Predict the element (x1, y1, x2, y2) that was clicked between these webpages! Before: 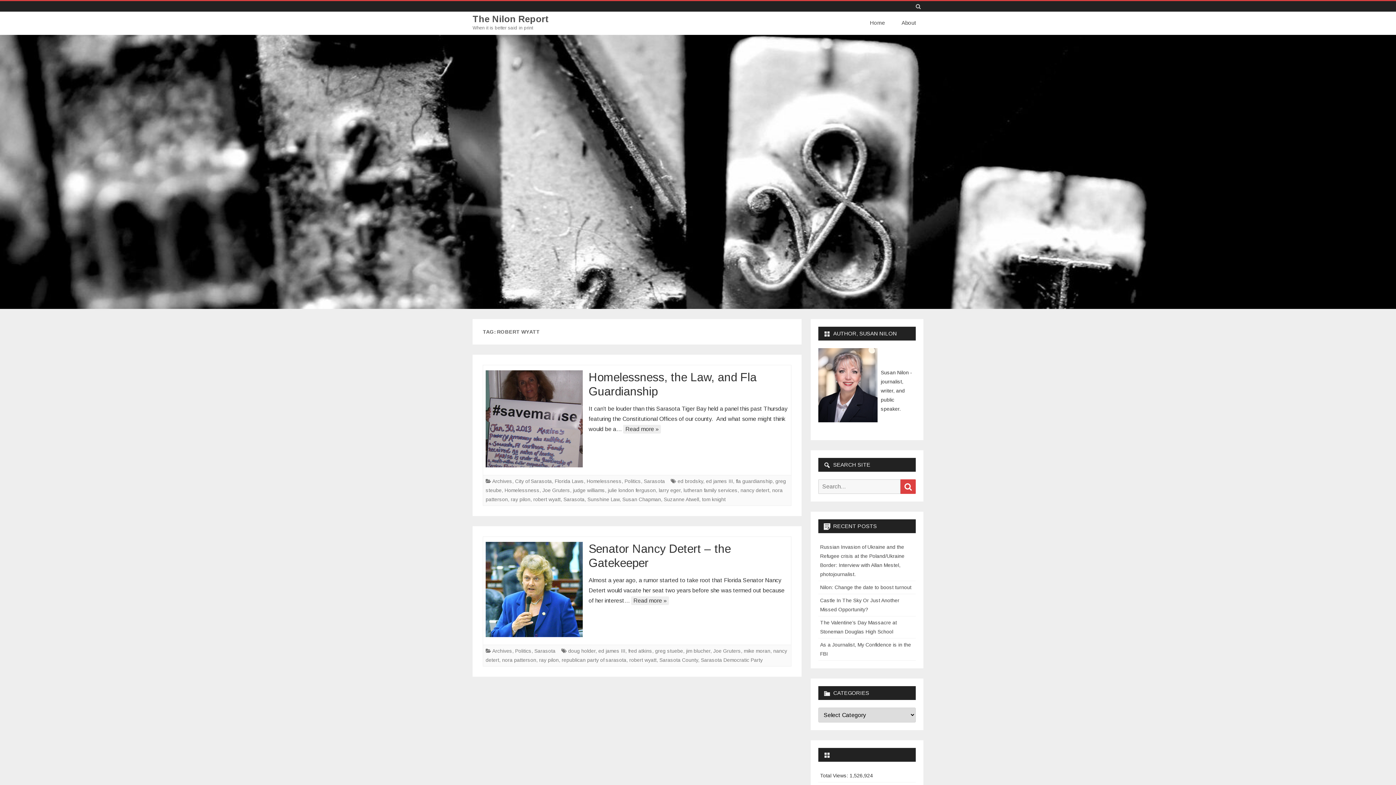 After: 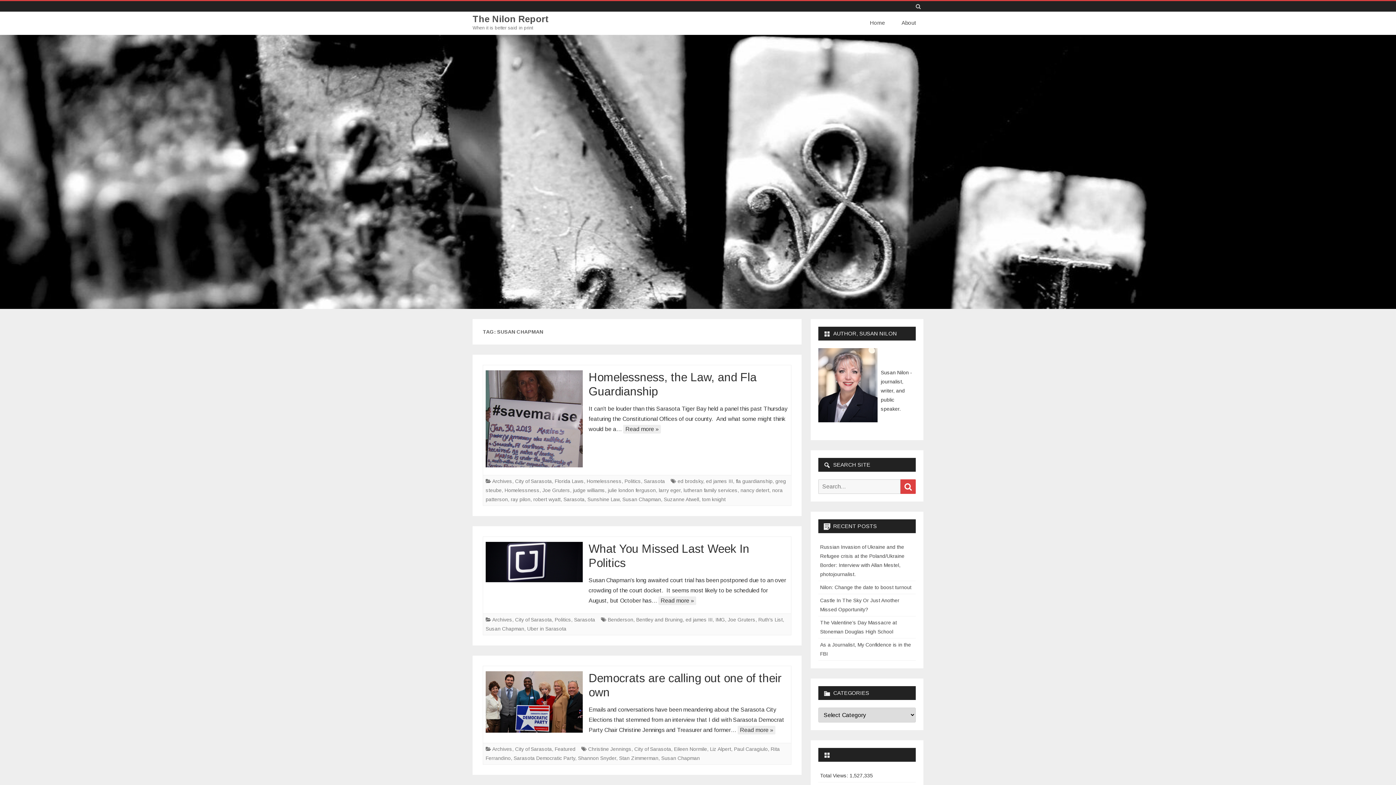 Action: bbox: (622, 496, 661, 502) label: Susan Chapman